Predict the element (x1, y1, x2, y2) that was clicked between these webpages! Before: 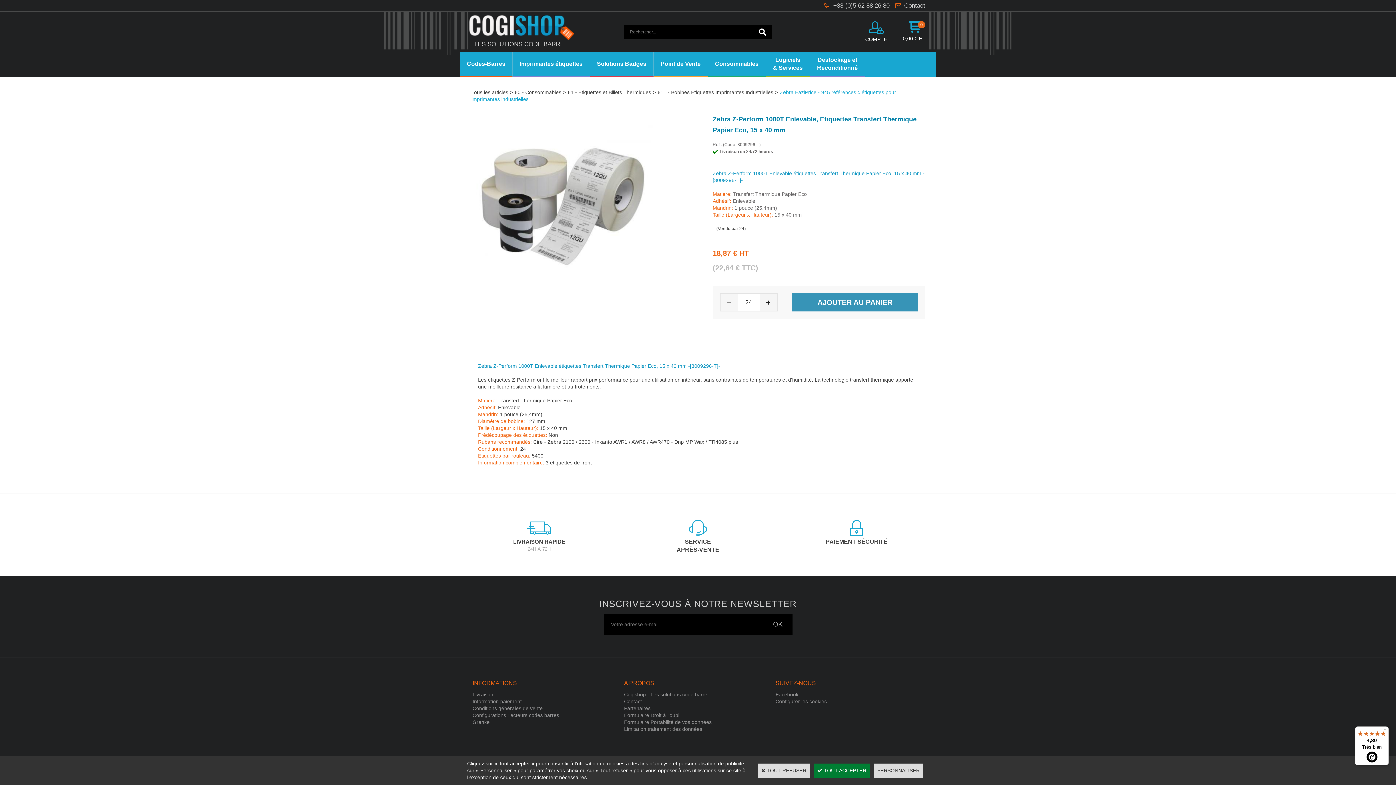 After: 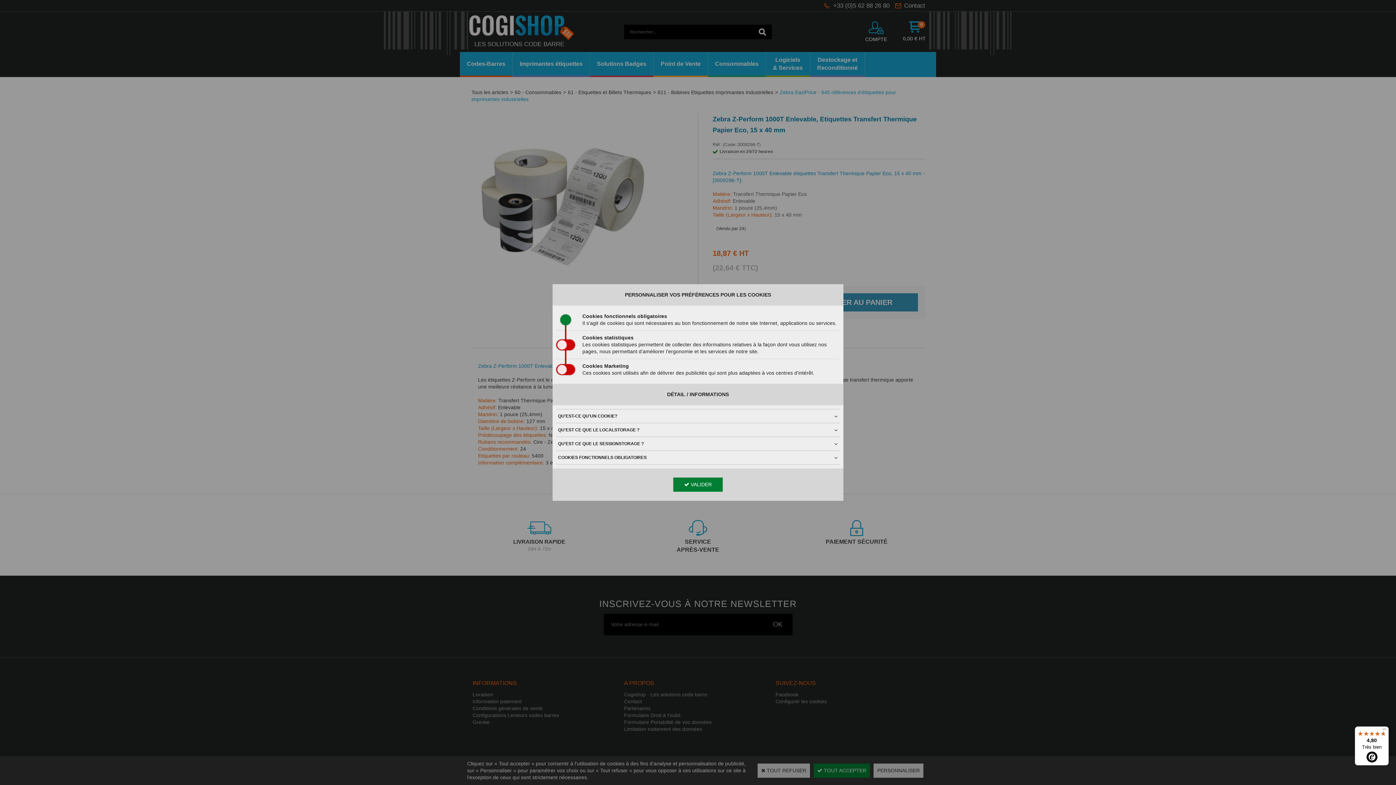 Action: label: Configurer les cookies bbox: (775, 698, 827, 704)